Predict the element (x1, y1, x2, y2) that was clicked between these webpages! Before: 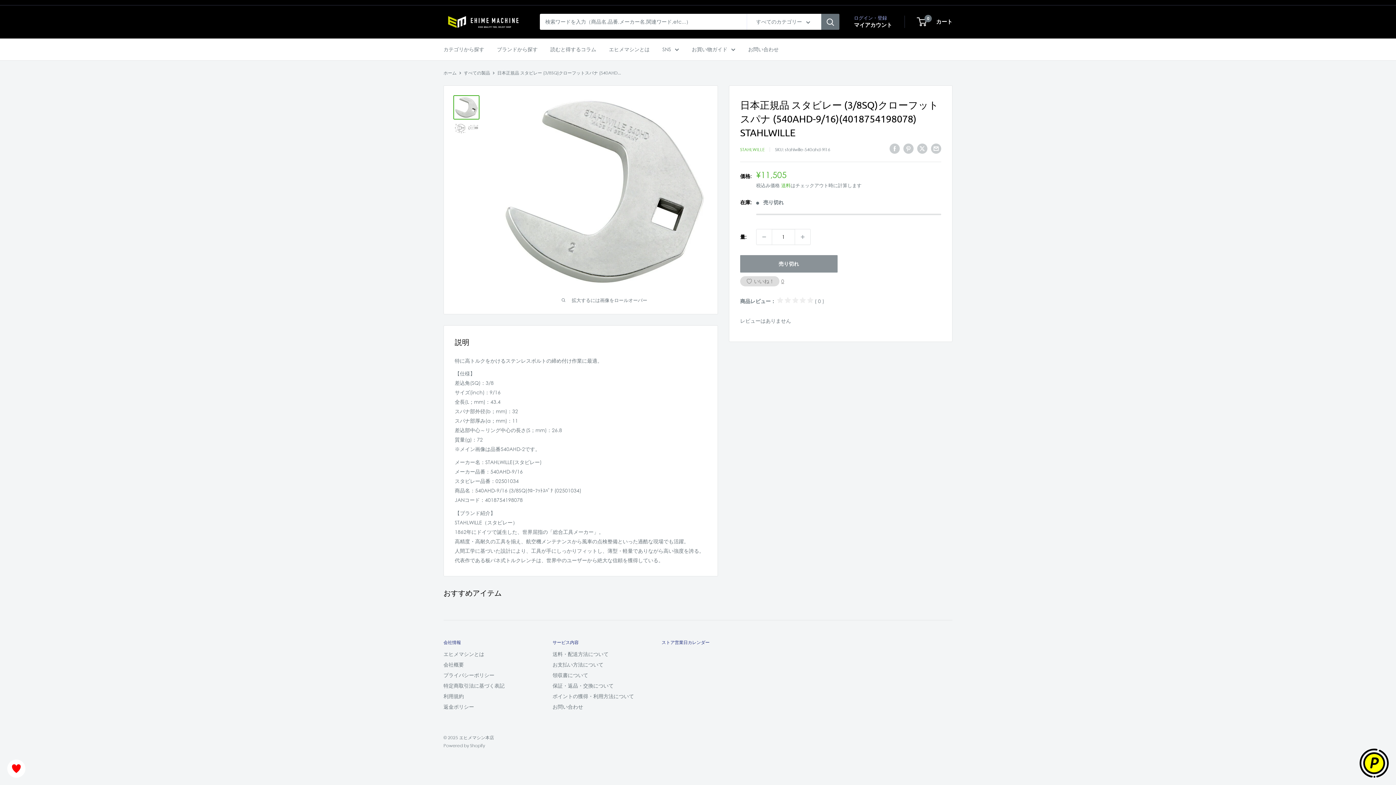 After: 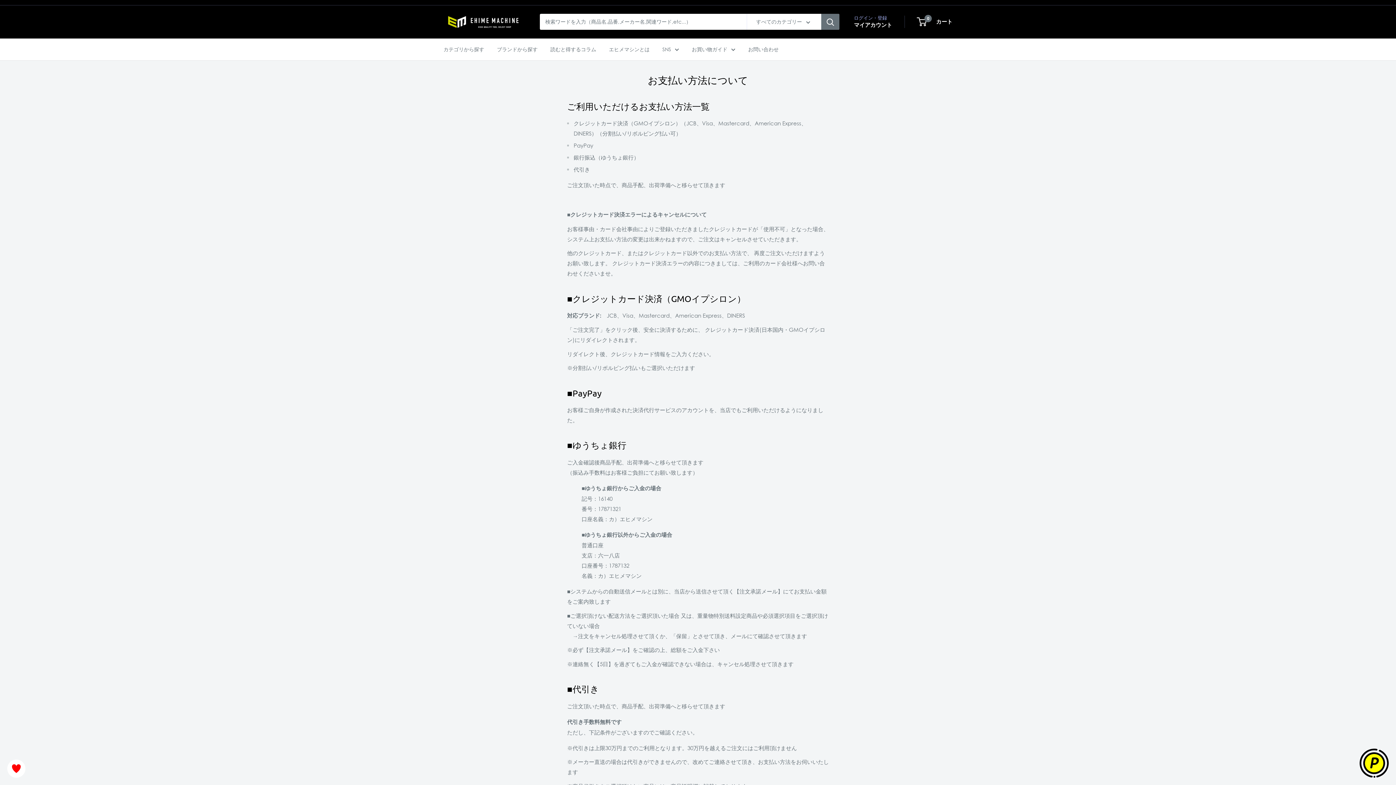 Action: label: お支払い方法について bbox: (552, 659, 636, 670)